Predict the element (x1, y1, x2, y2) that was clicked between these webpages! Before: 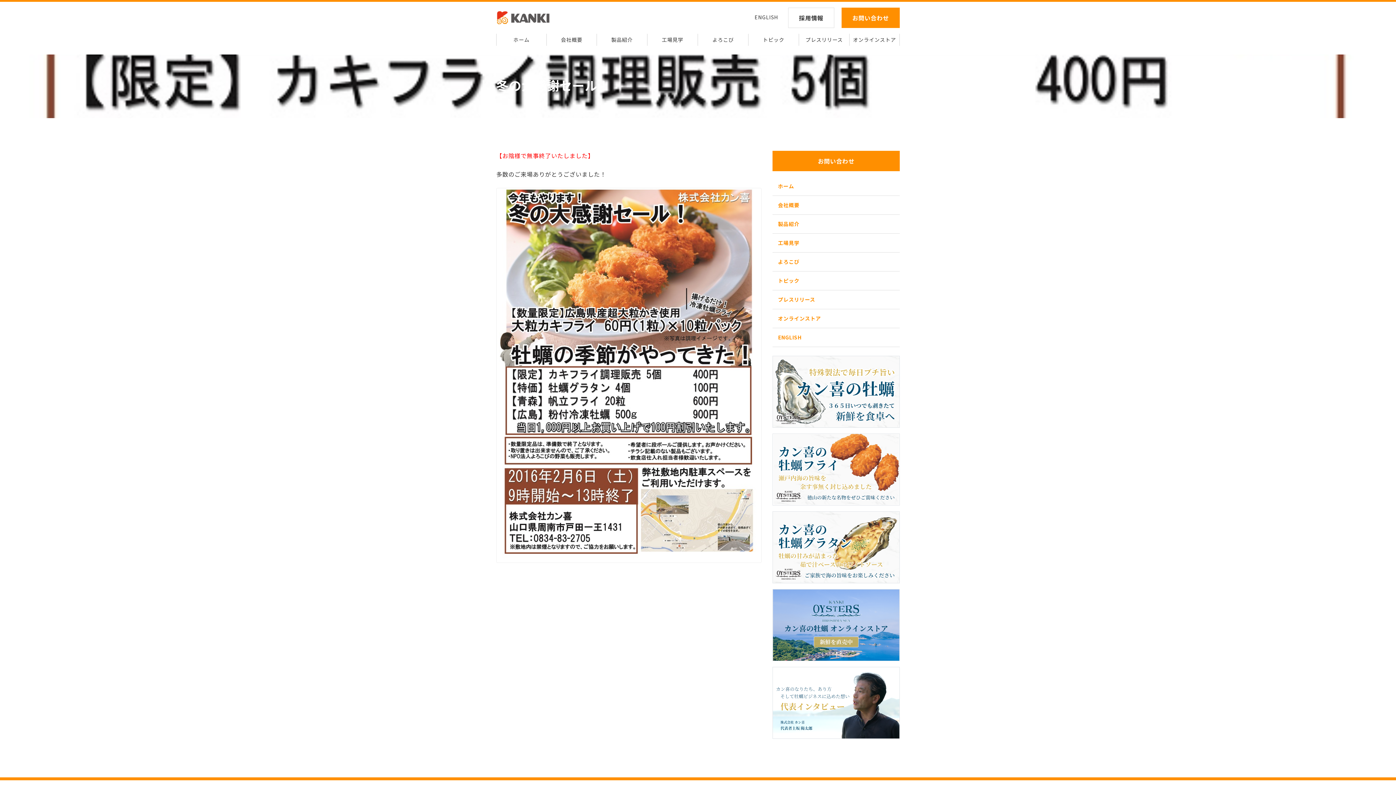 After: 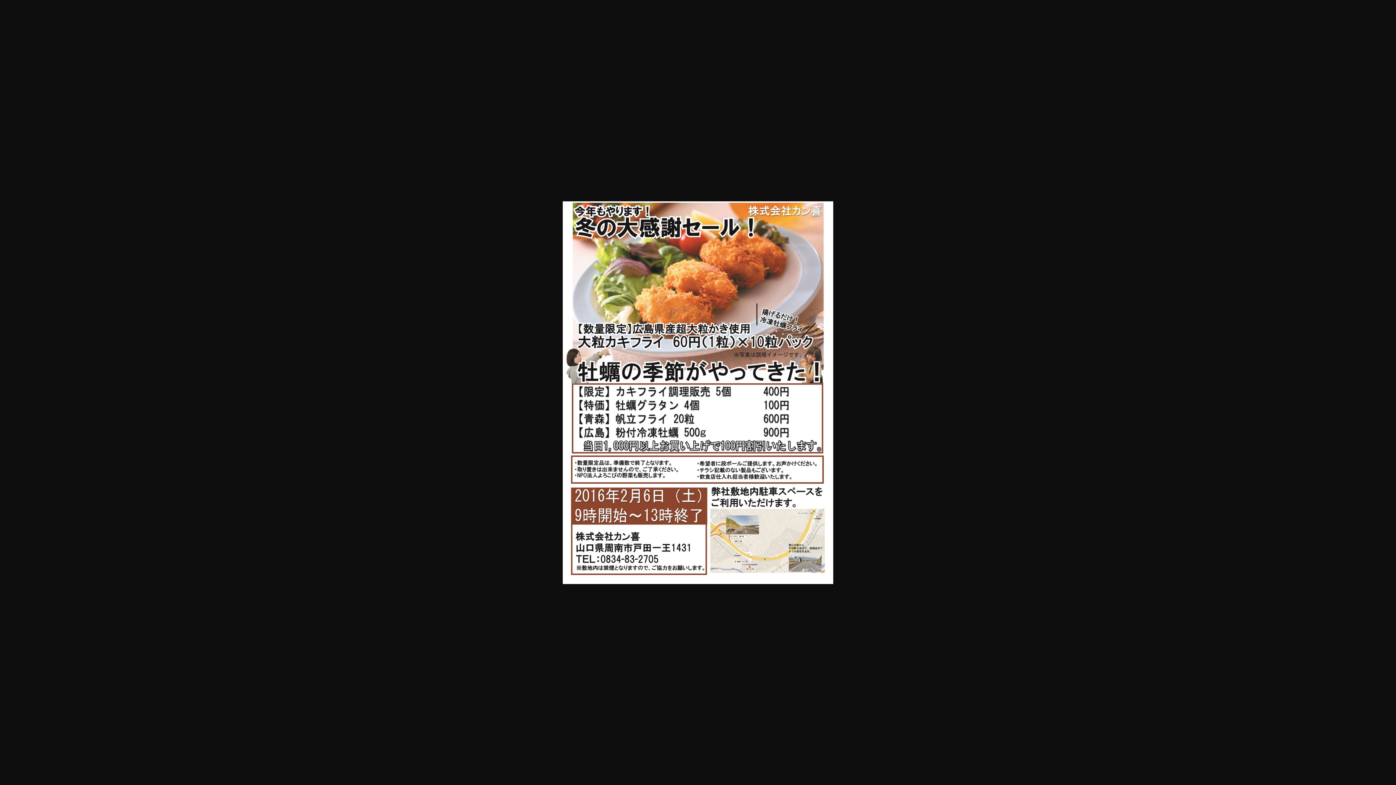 Action: bbox: (496, 370, 761, 379)